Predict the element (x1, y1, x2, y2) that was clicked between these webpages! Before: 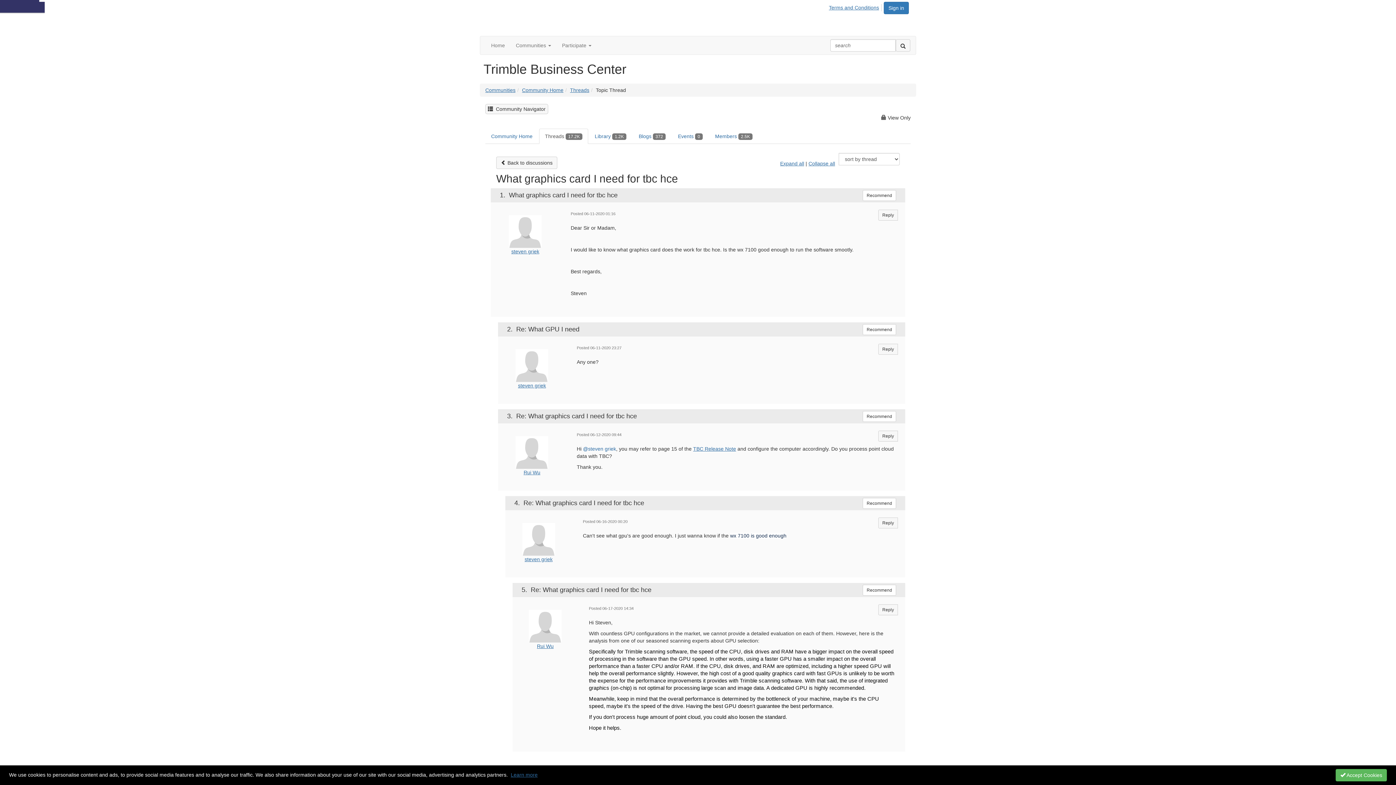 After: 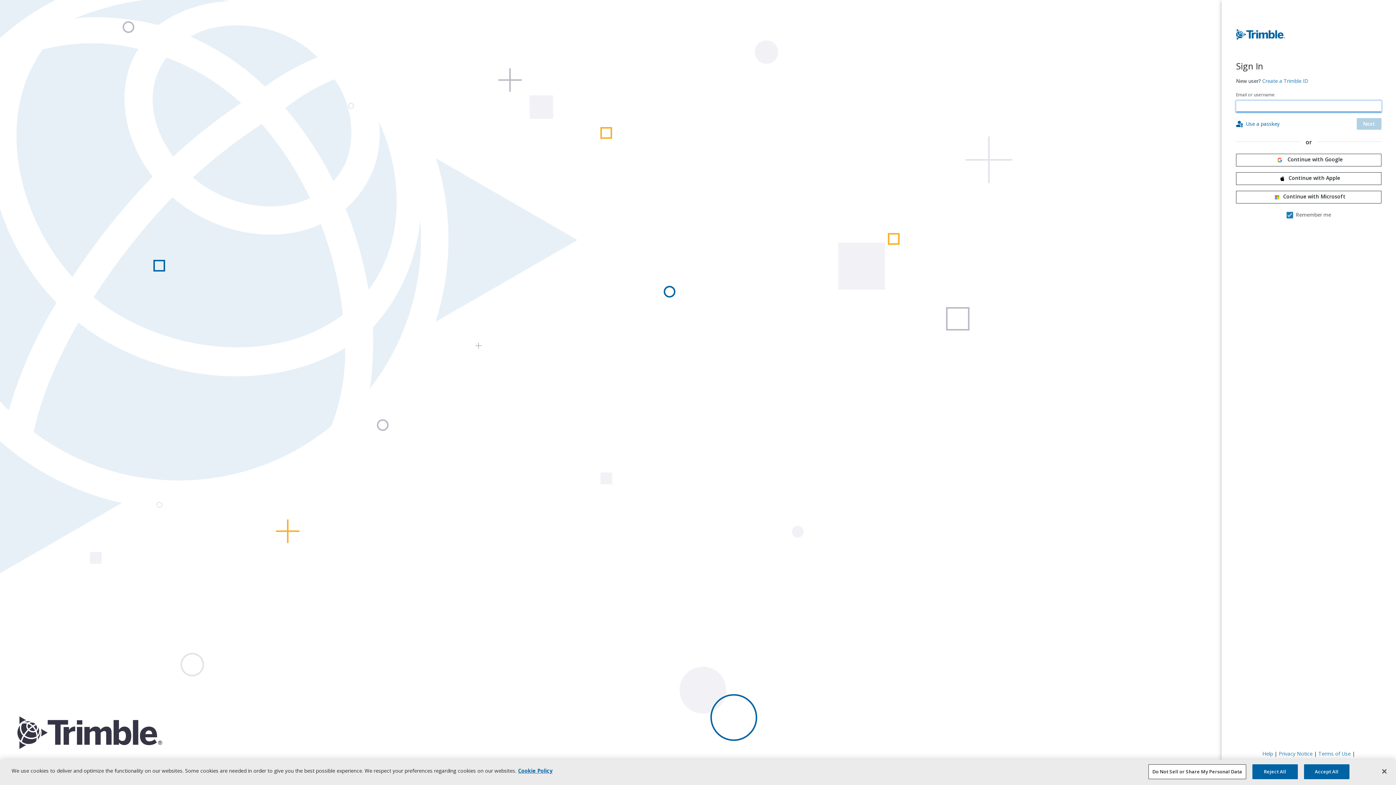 Action: label: Reply bbox: (878, 604, 898, 615)